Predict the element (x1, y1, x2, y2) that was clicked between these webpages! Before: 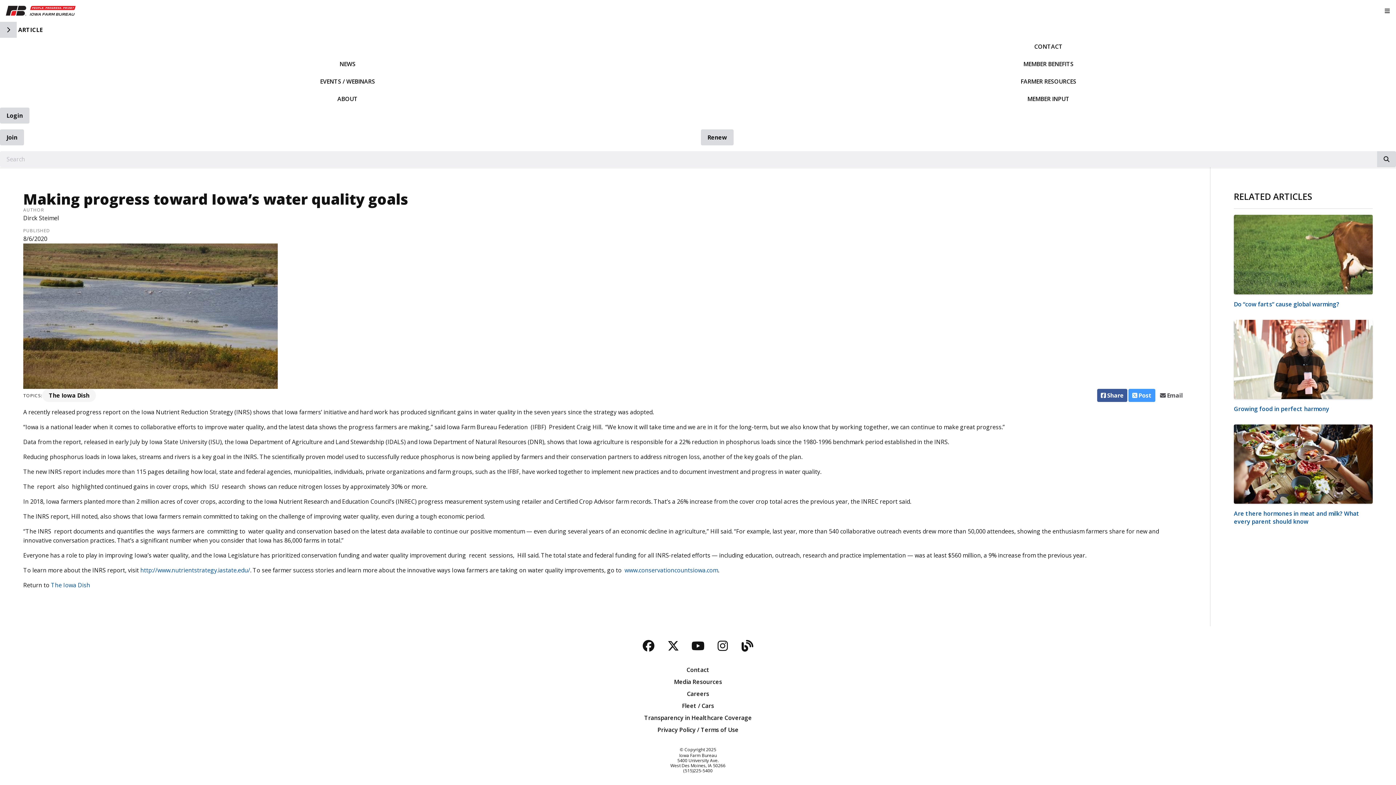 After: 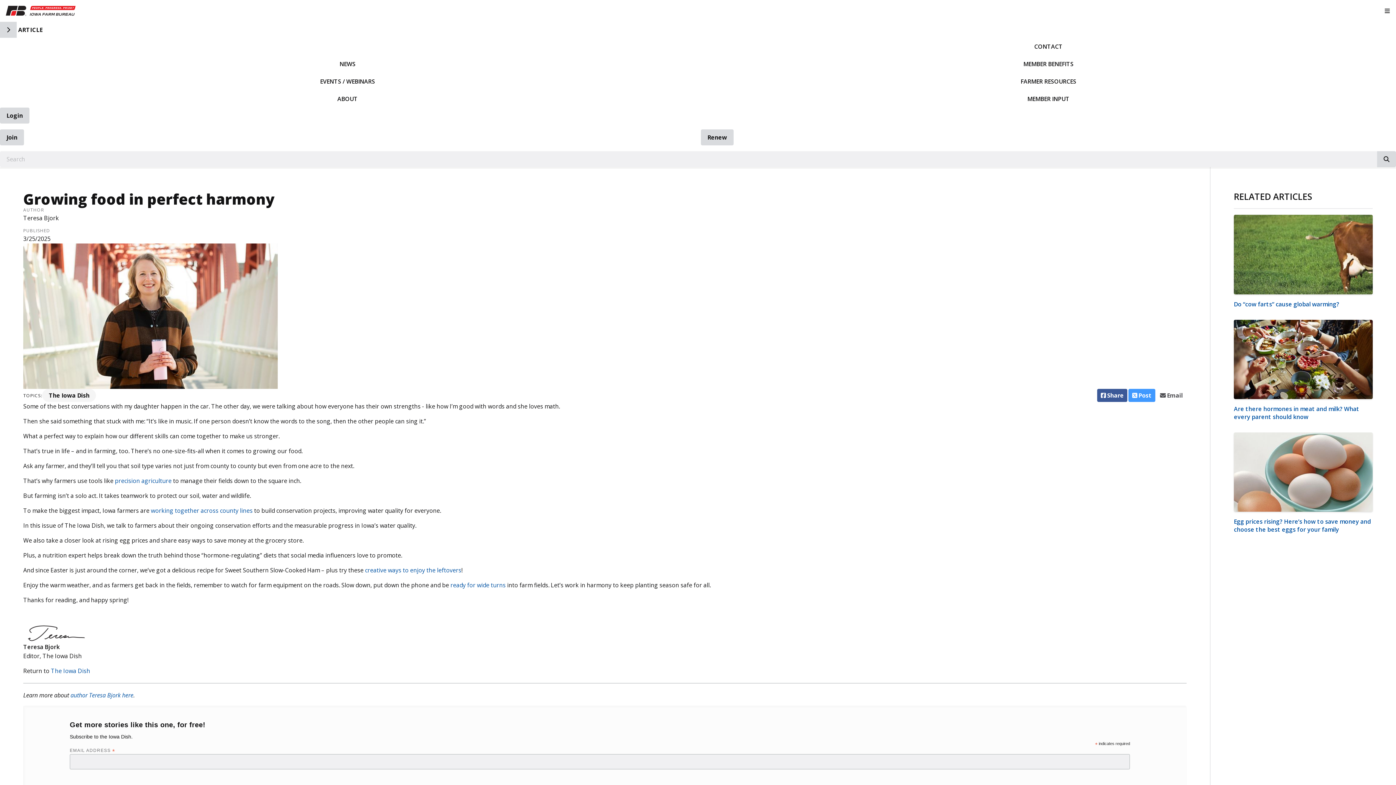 Action: label: Growing food in perfect harmony bbox: (1234, 319, 1373, 413)